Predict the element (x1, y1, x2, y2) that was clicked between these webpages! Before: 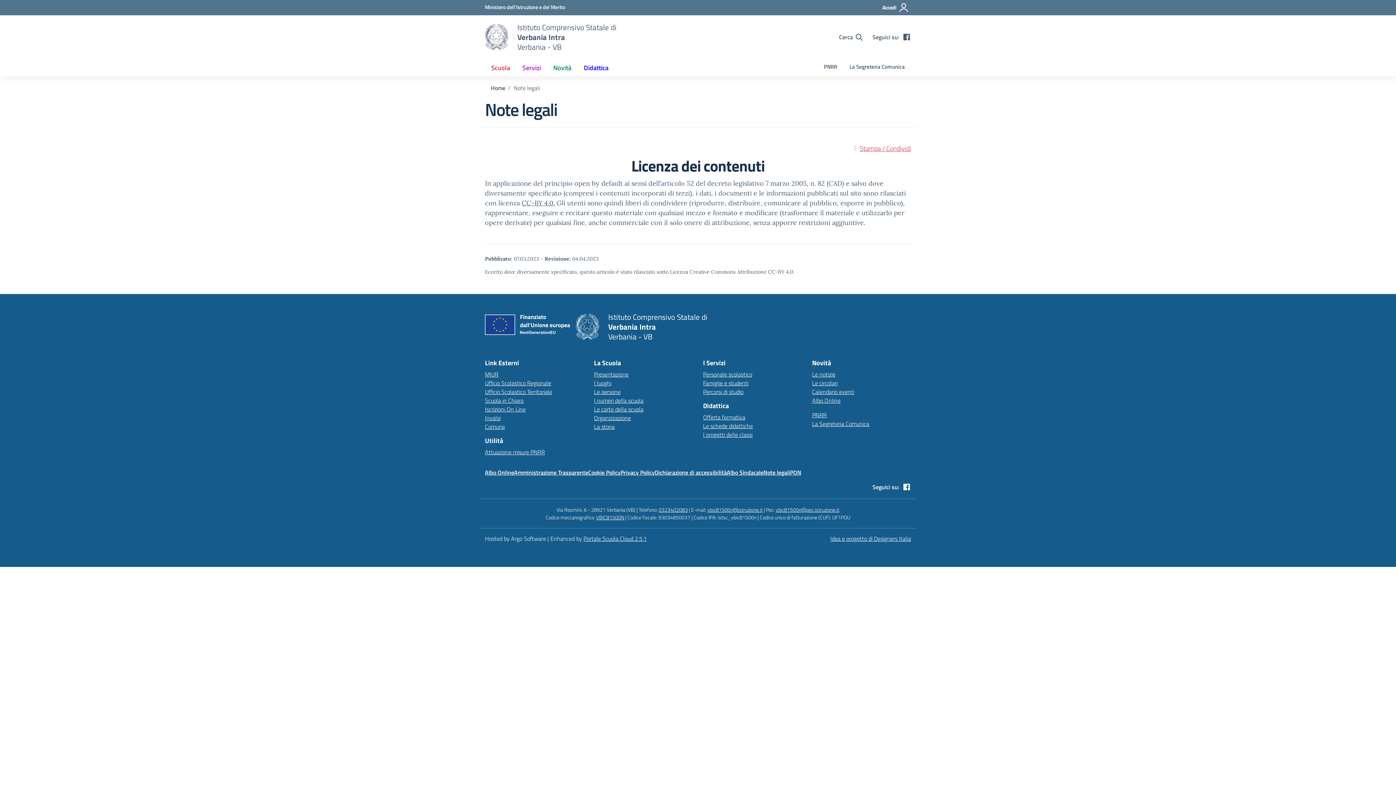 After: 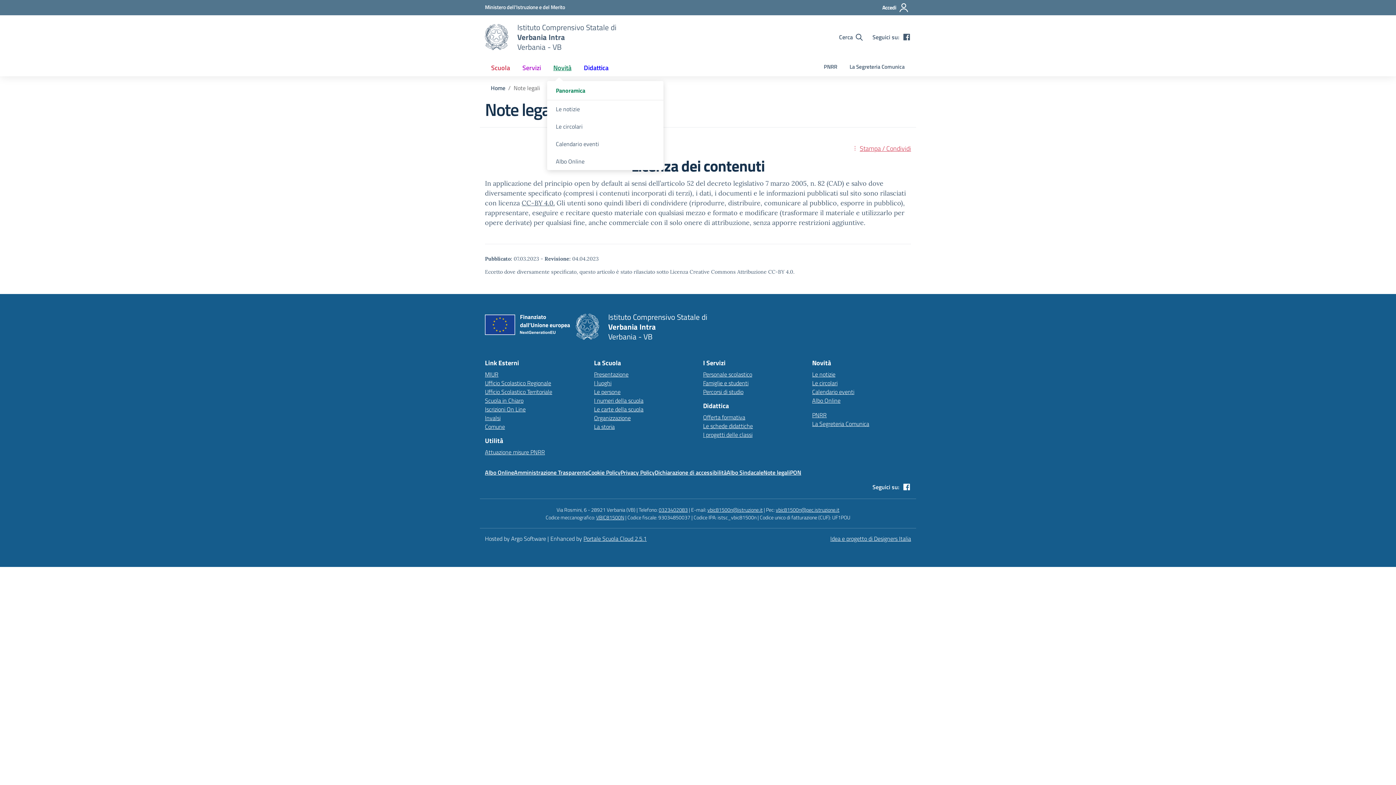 Action: label: Novità bbox: (547, 59, 577, 76)